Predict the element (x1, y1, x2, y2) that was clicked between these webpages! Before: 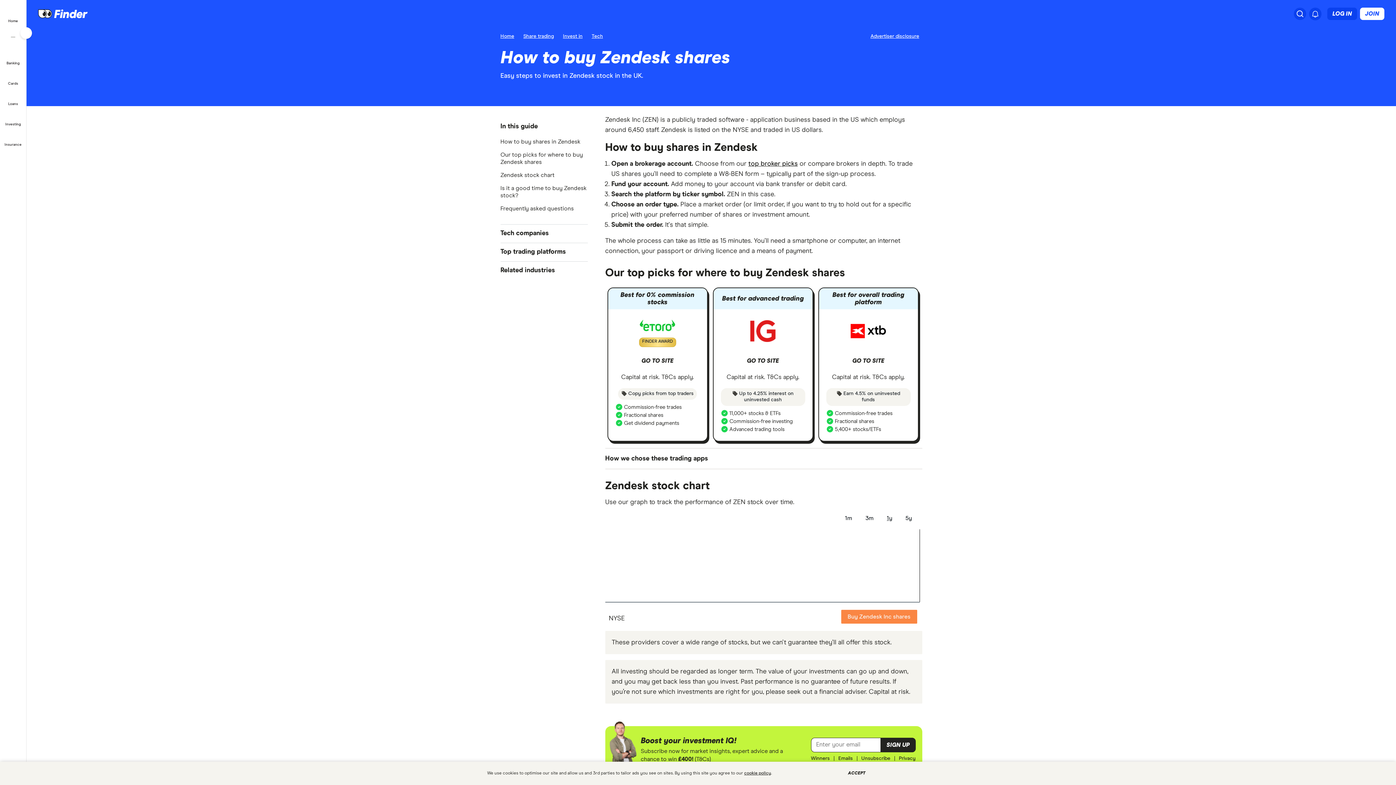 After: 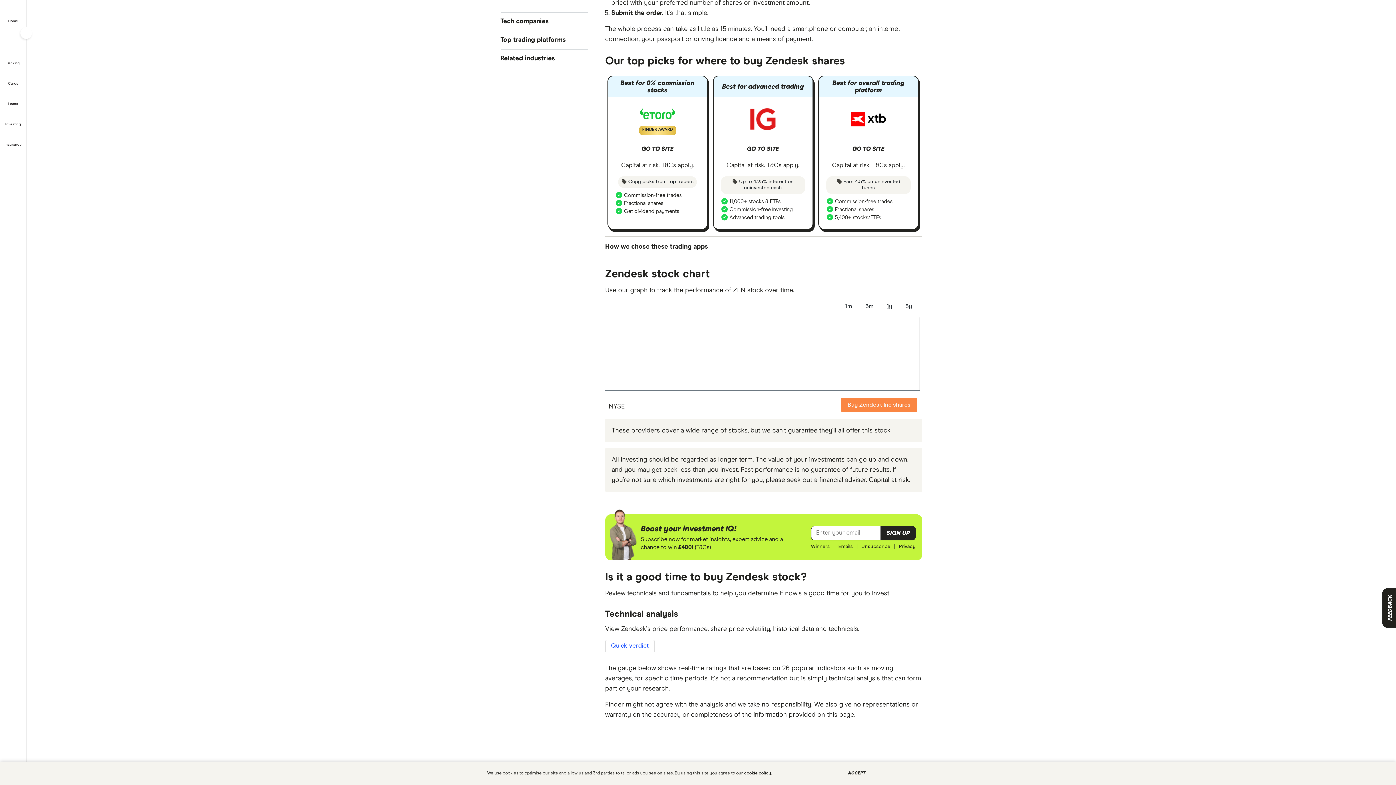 Action: label: top broker picks bbox: (748, 160, 798, 167)